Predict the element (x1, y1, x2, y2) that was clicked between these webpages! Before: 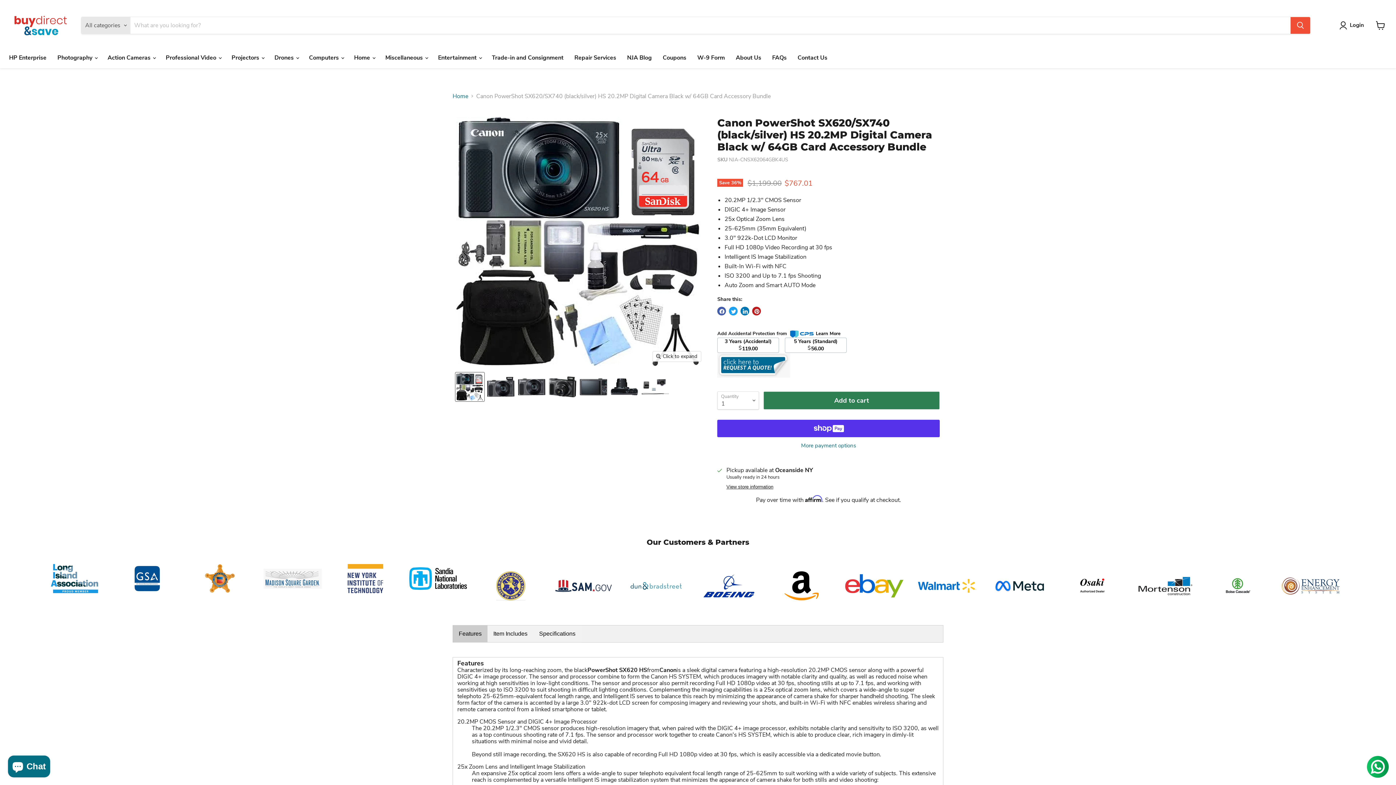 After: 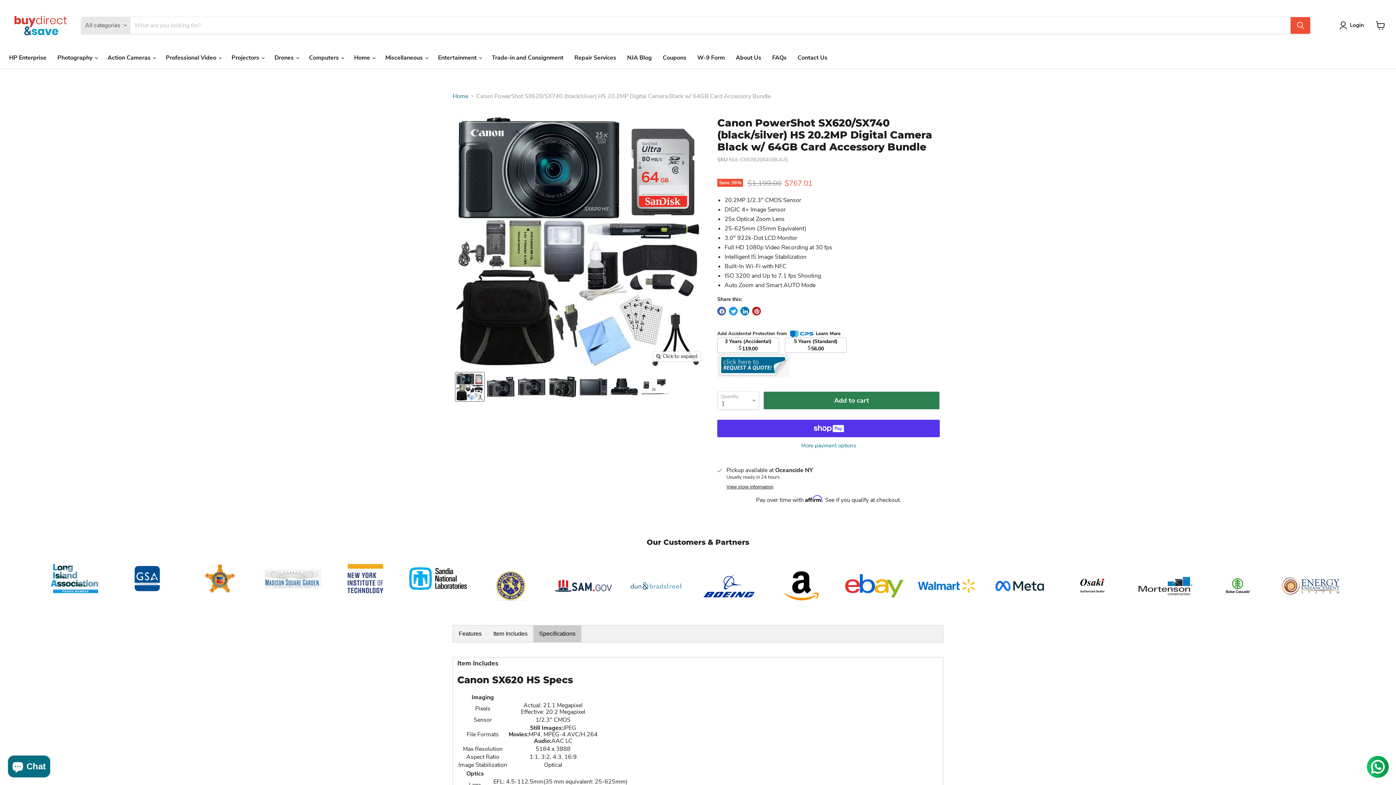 Action: label: Specifications bbox: (533, 625, 581, 642)